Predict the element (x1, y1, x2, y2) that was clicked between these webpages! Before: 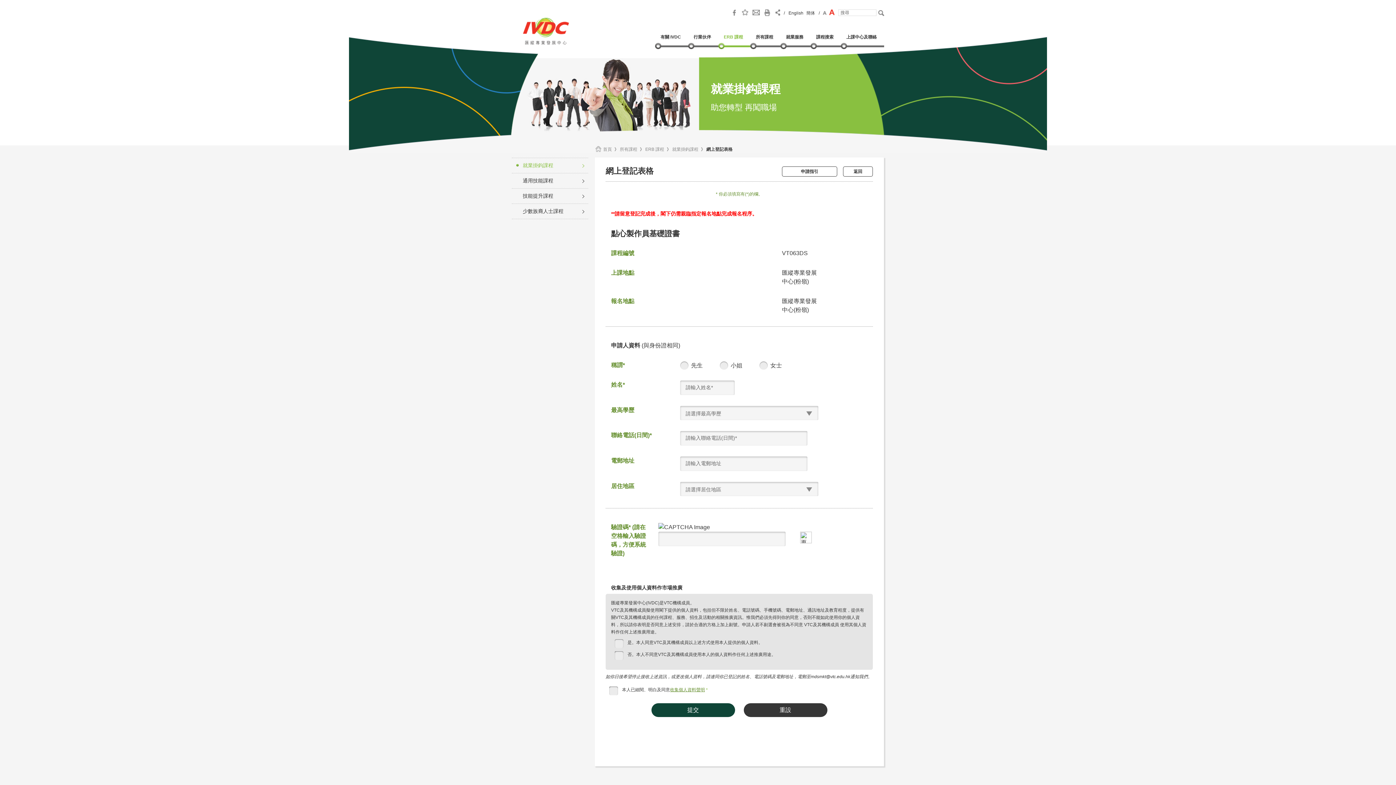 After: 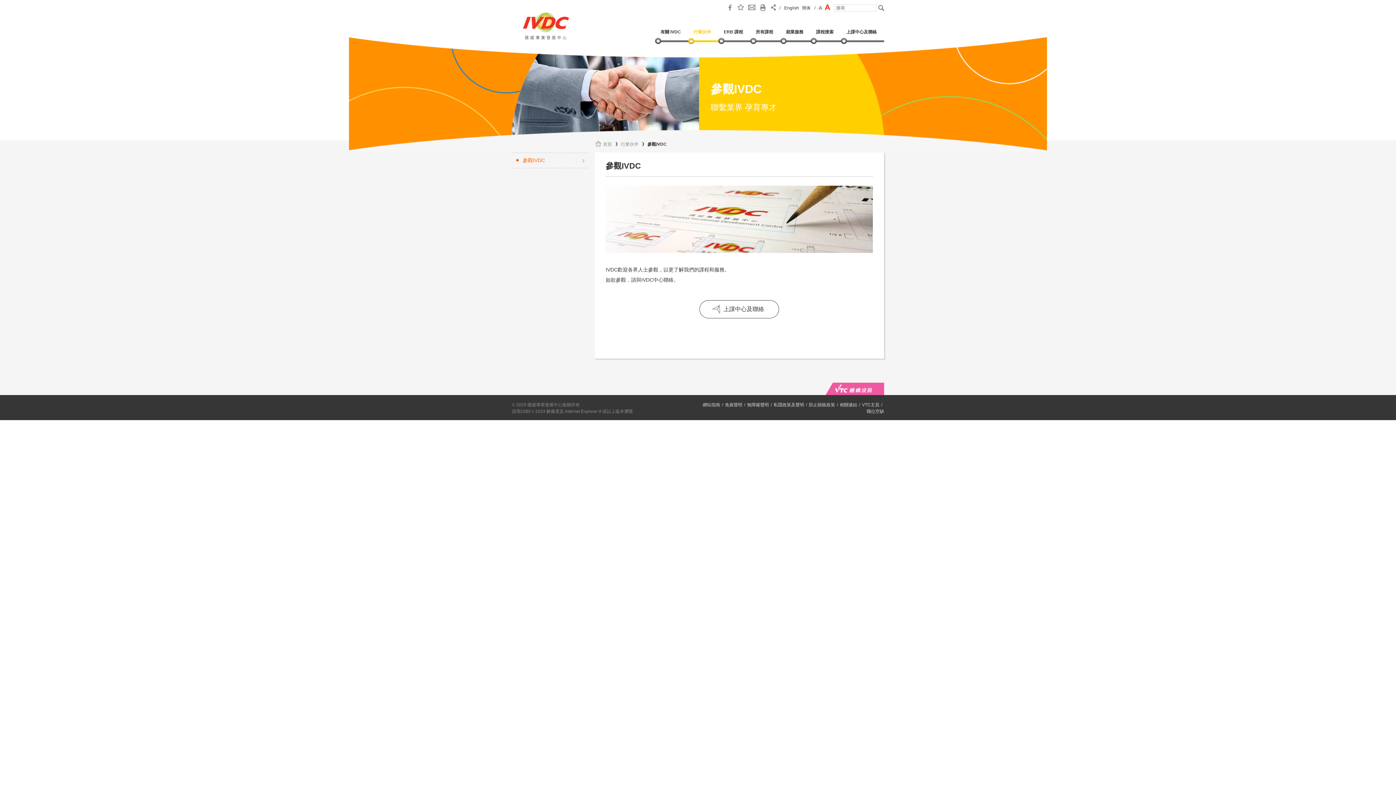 Action: label: 行業伙伴 bbox: (688, 32, 718, 45)